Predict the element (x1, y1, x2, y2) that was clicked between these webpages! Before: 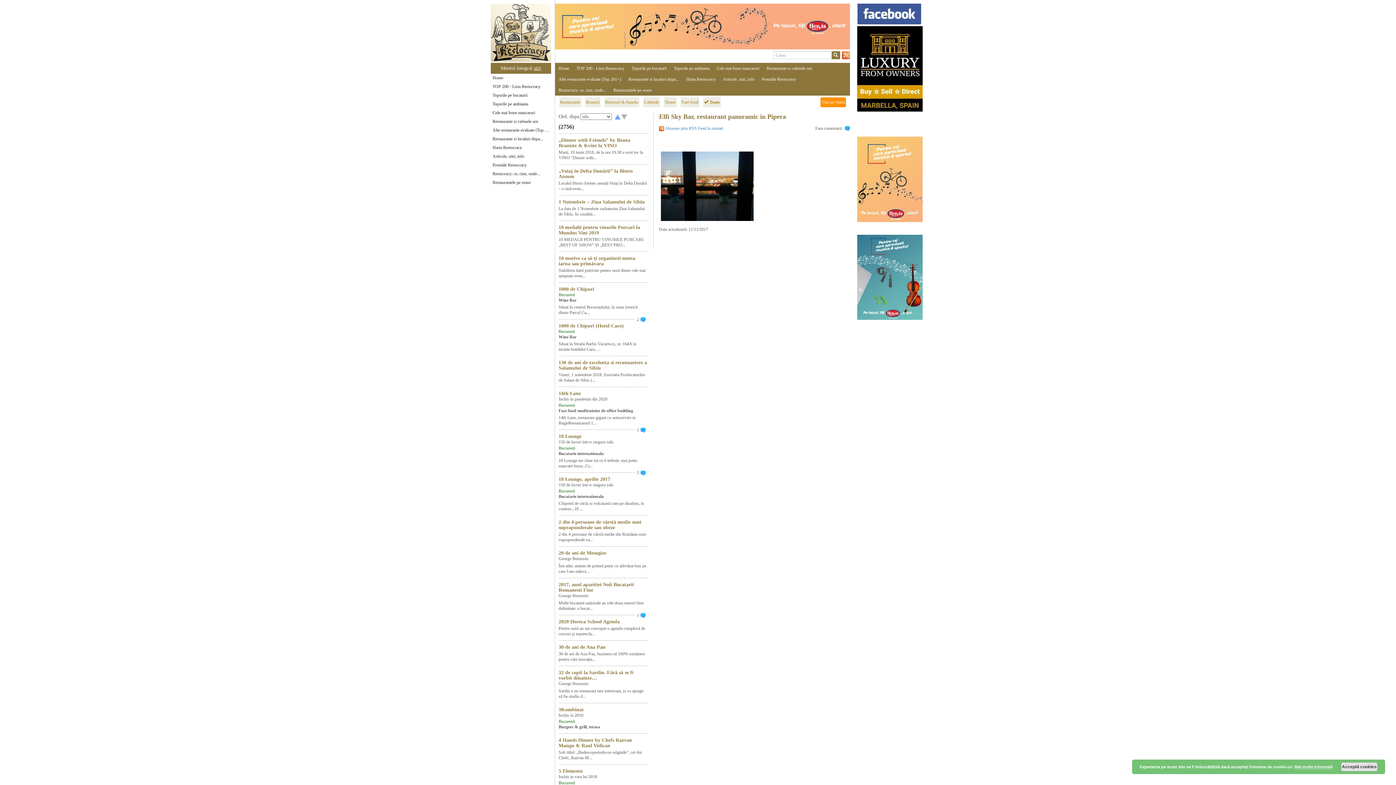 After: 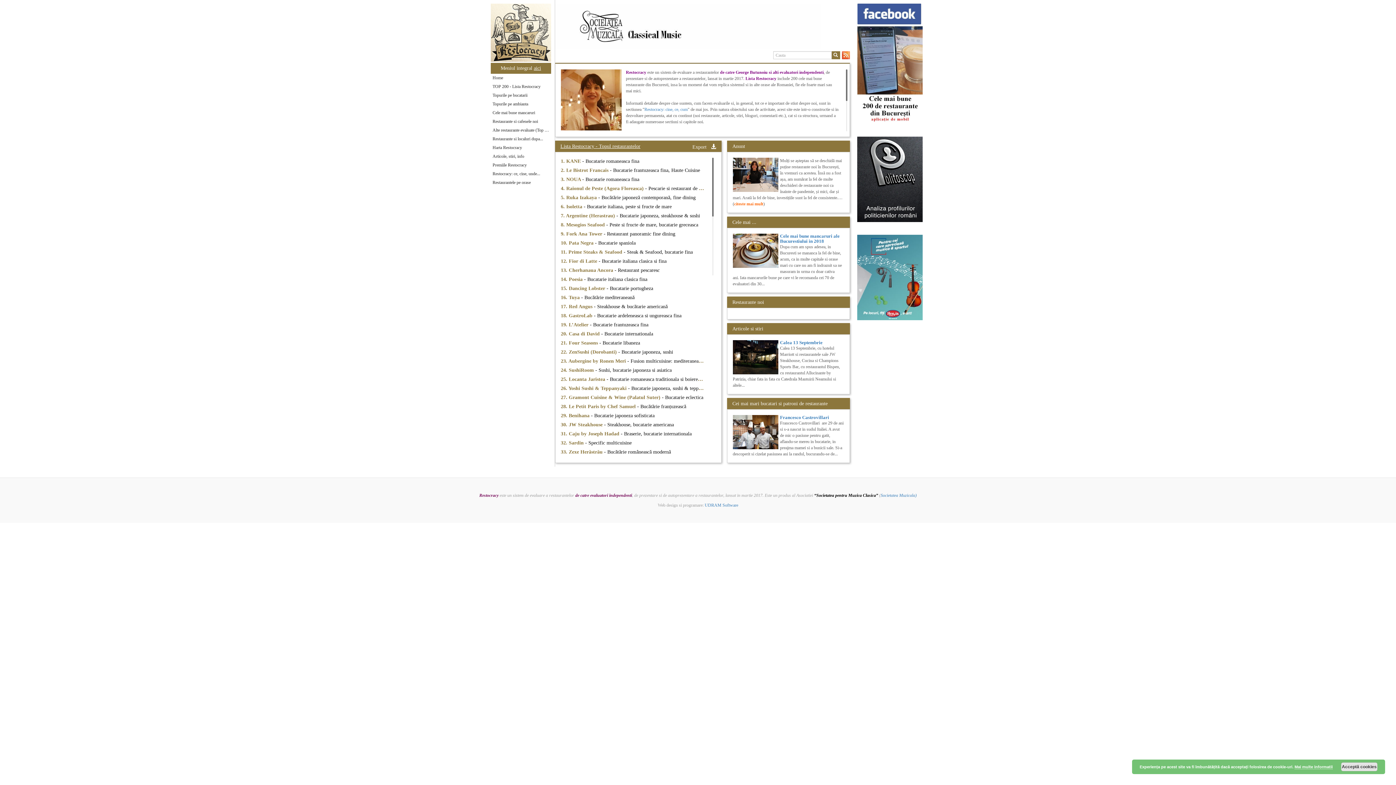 Action: bbox: (555, 62, 572, 73) label: Home